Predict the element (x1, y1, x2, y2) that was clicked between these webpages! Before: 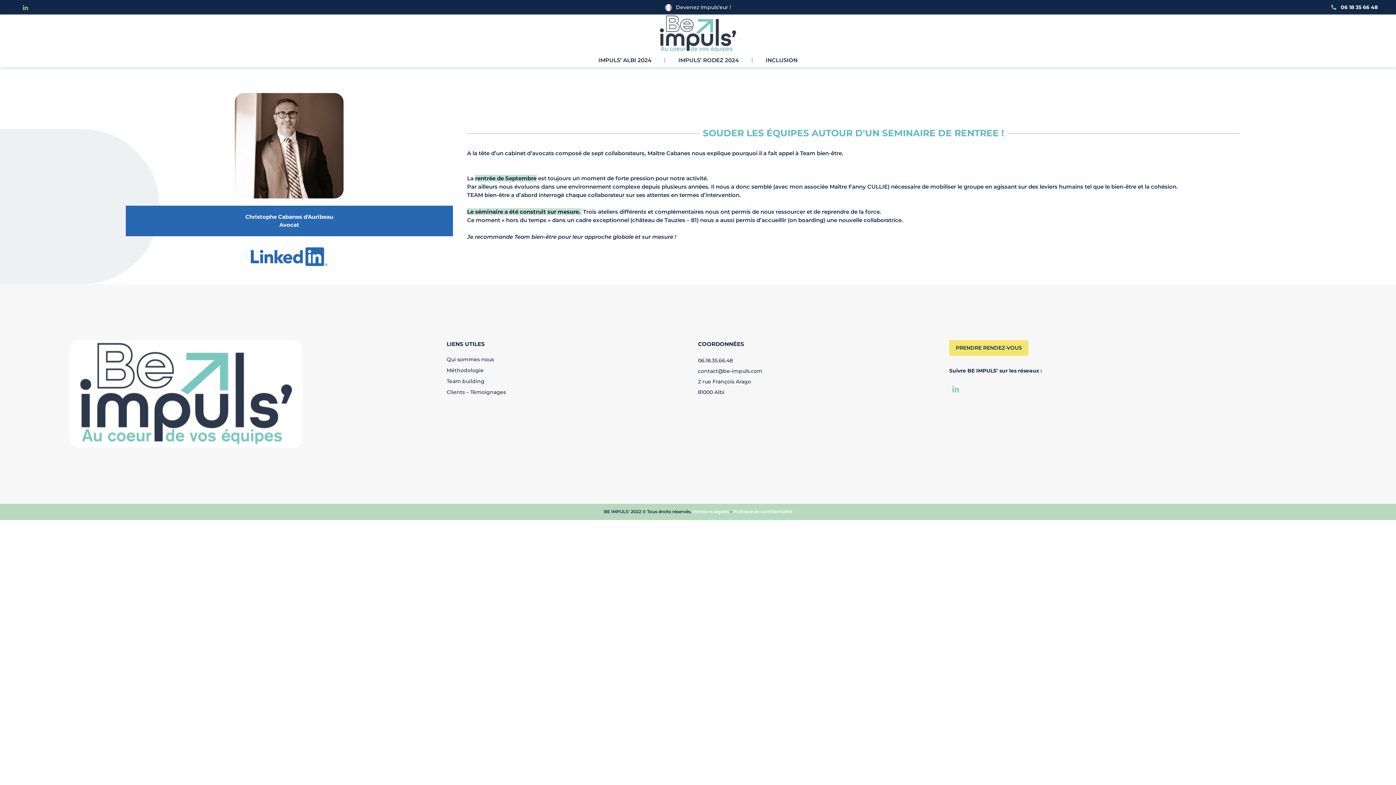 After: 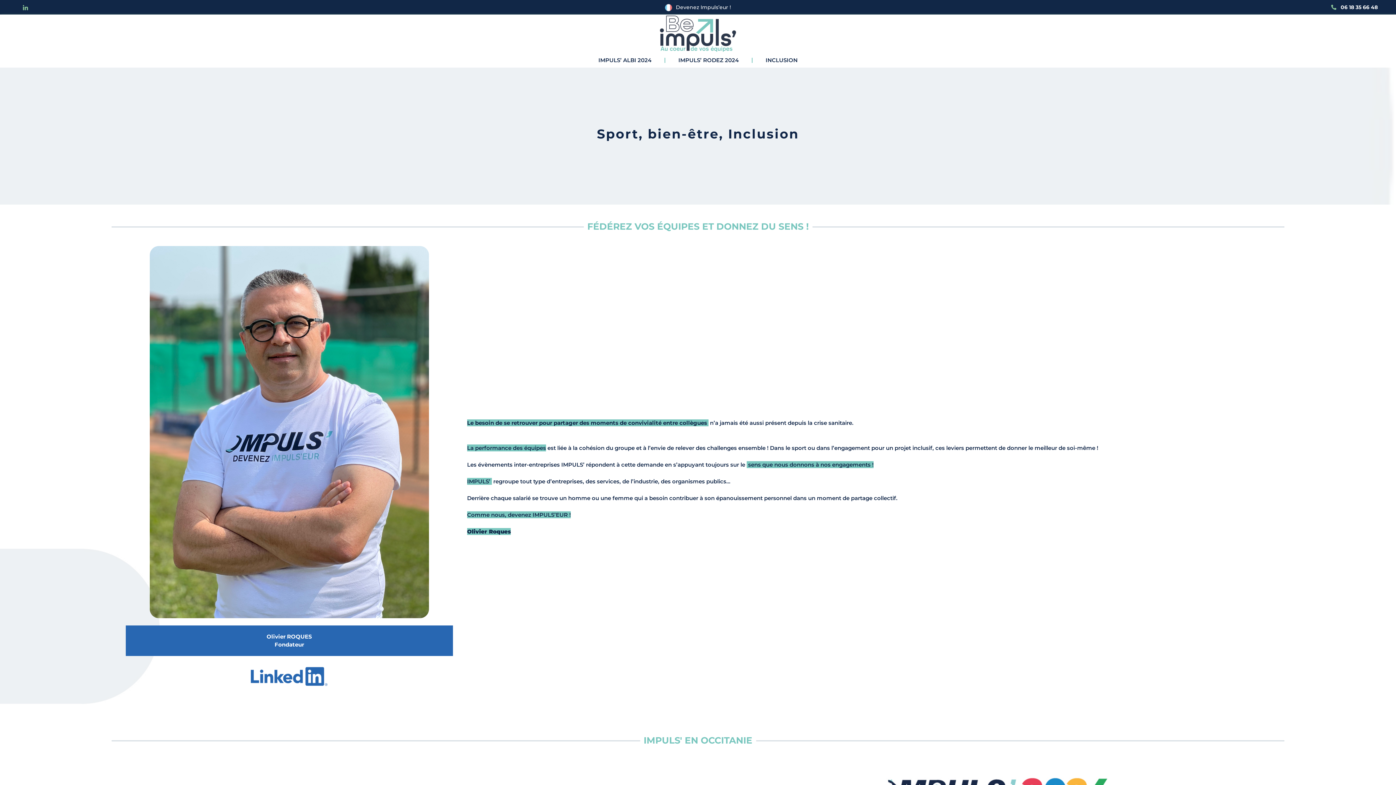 Action: label: Qui sommes nous bbox: (446, 355, 694, 363)